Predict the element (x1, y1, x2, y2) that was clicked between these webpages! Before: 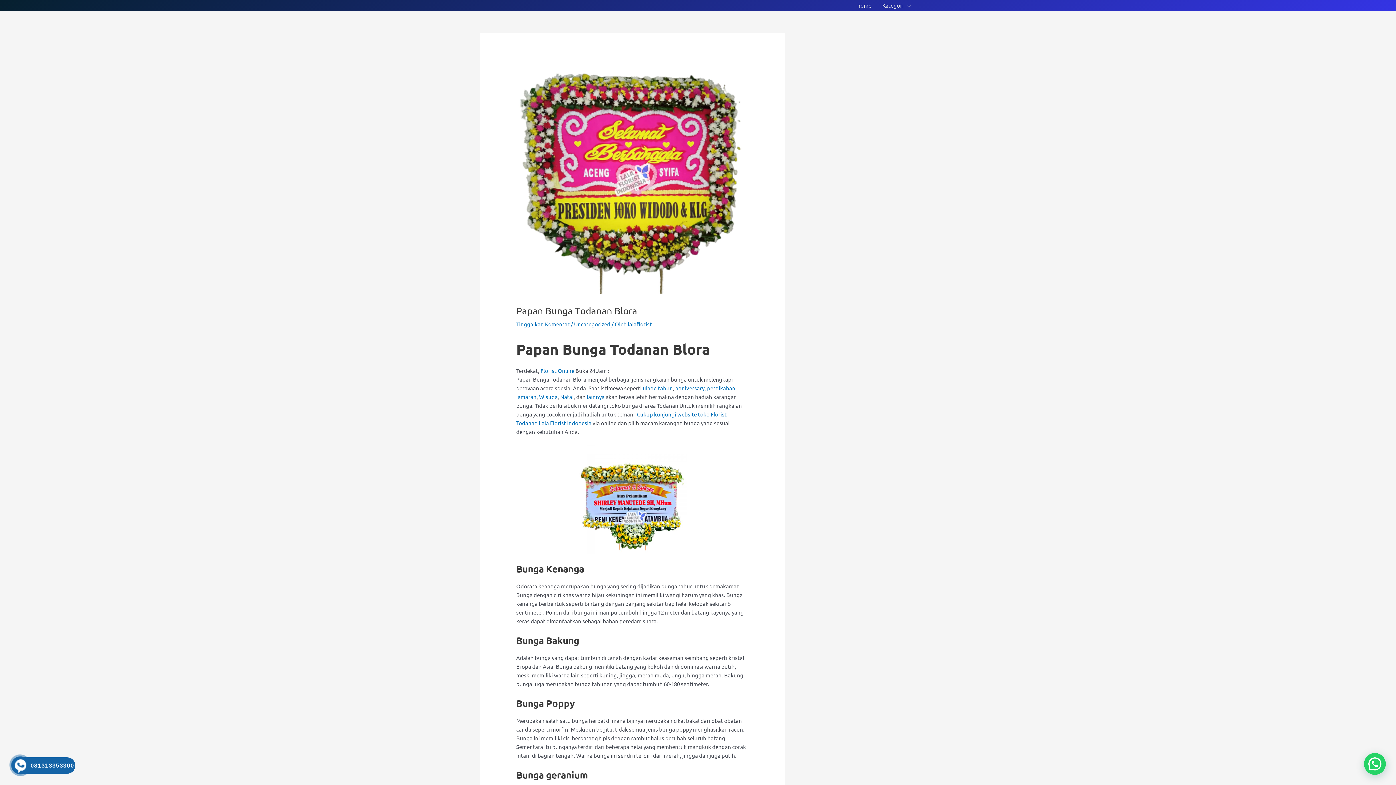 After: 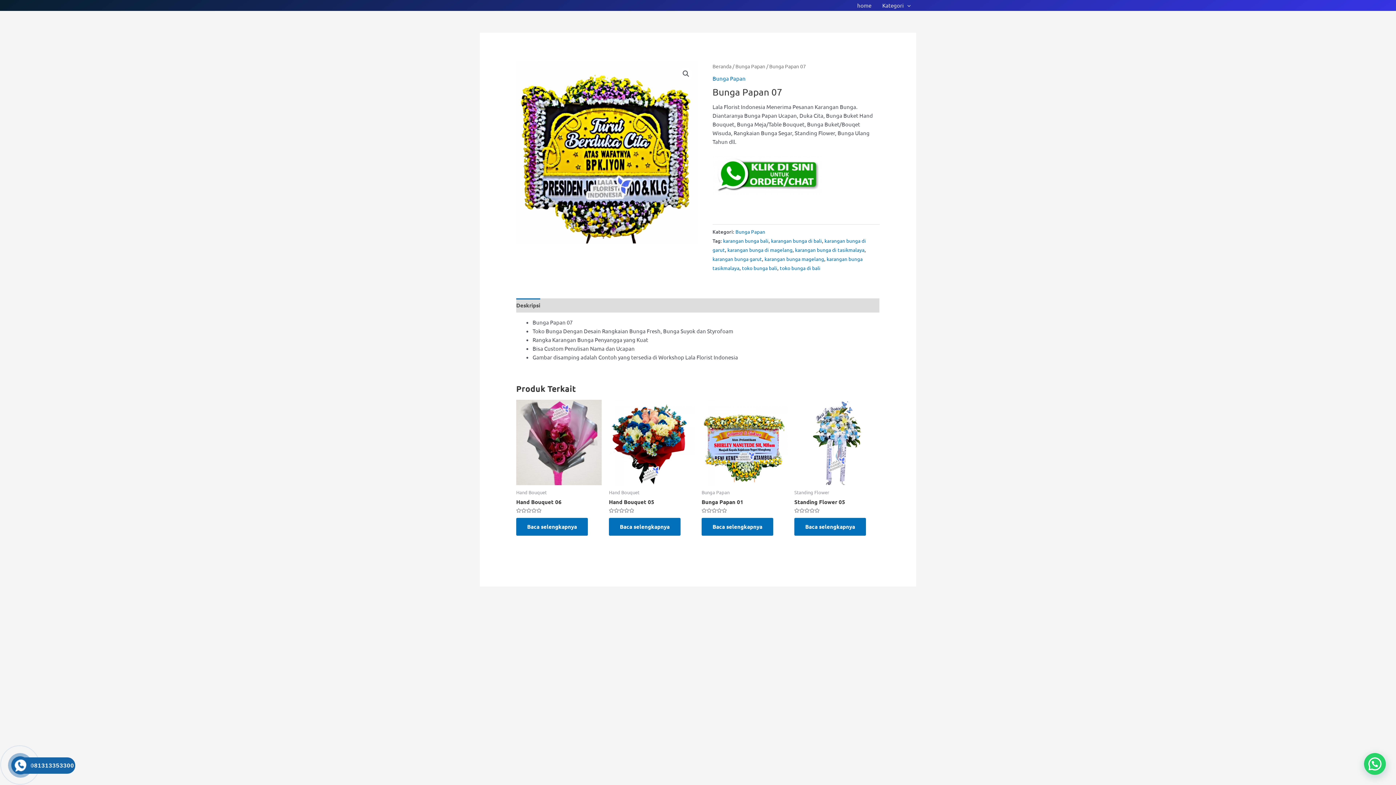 Action: label: lainnya bbox: (586, 393, 604, 400)